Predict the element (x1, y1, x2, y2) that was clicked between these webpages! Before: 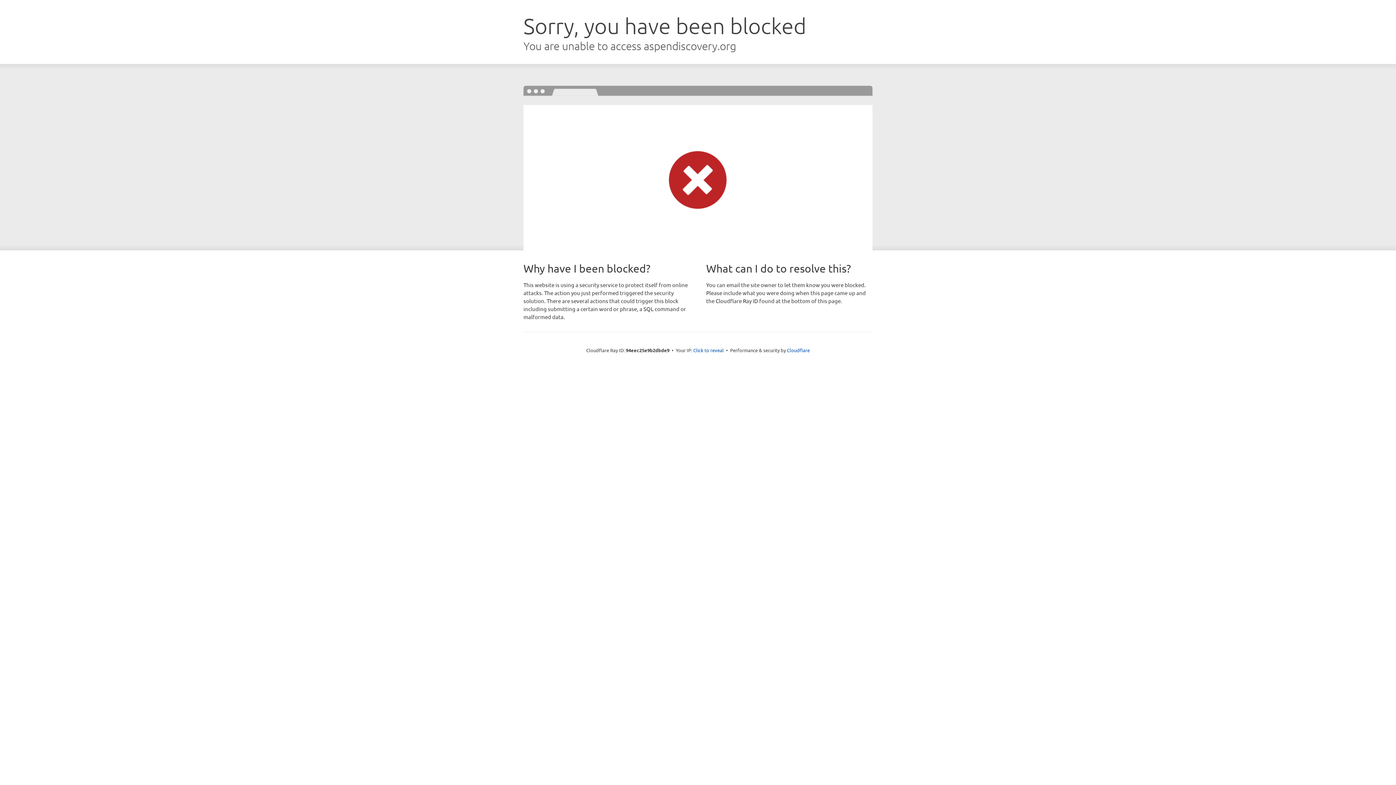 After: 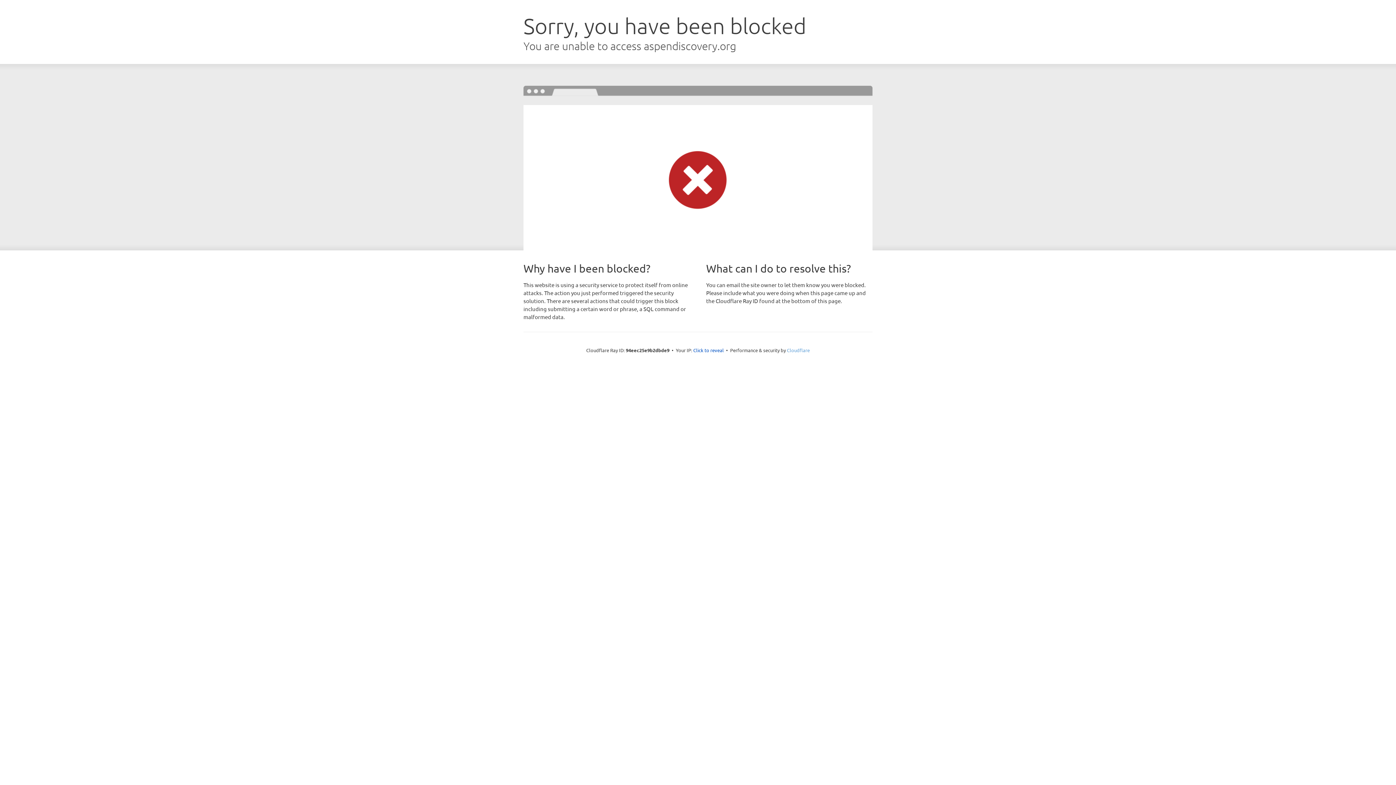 Action: label: Cloudflare bbox: (787, 347, 810, 353)